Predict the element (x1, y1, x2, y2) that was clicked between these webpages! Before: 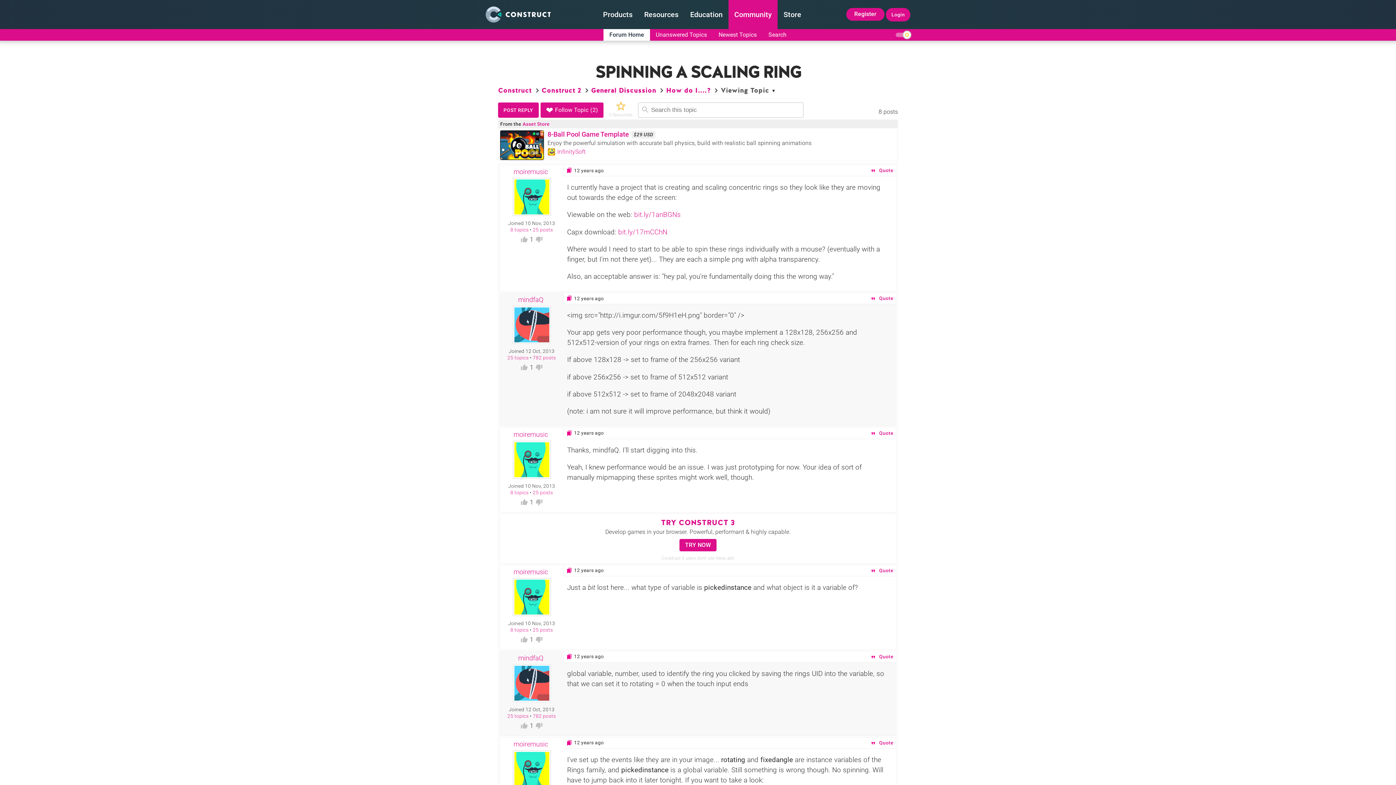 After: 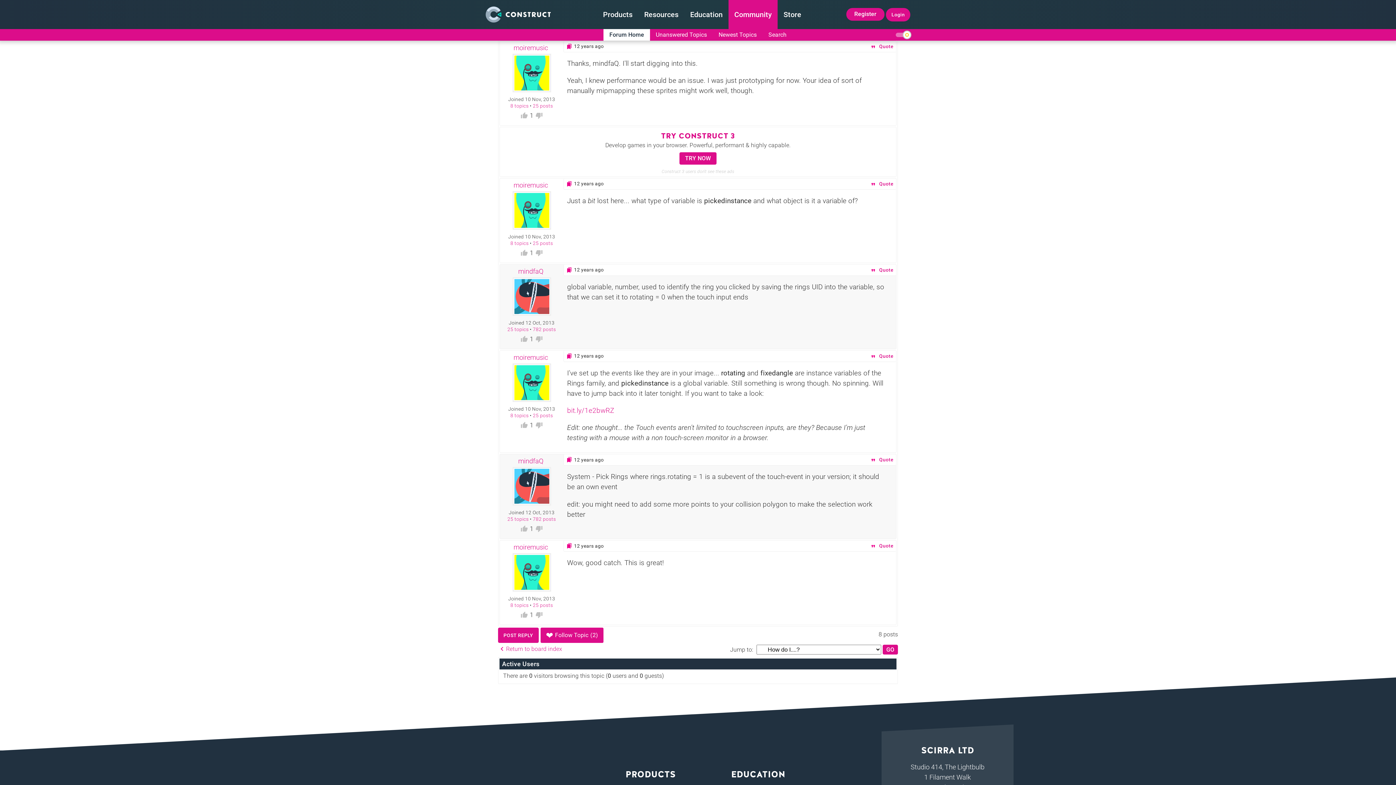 Action: bbox: (566, 430, 574, 436)